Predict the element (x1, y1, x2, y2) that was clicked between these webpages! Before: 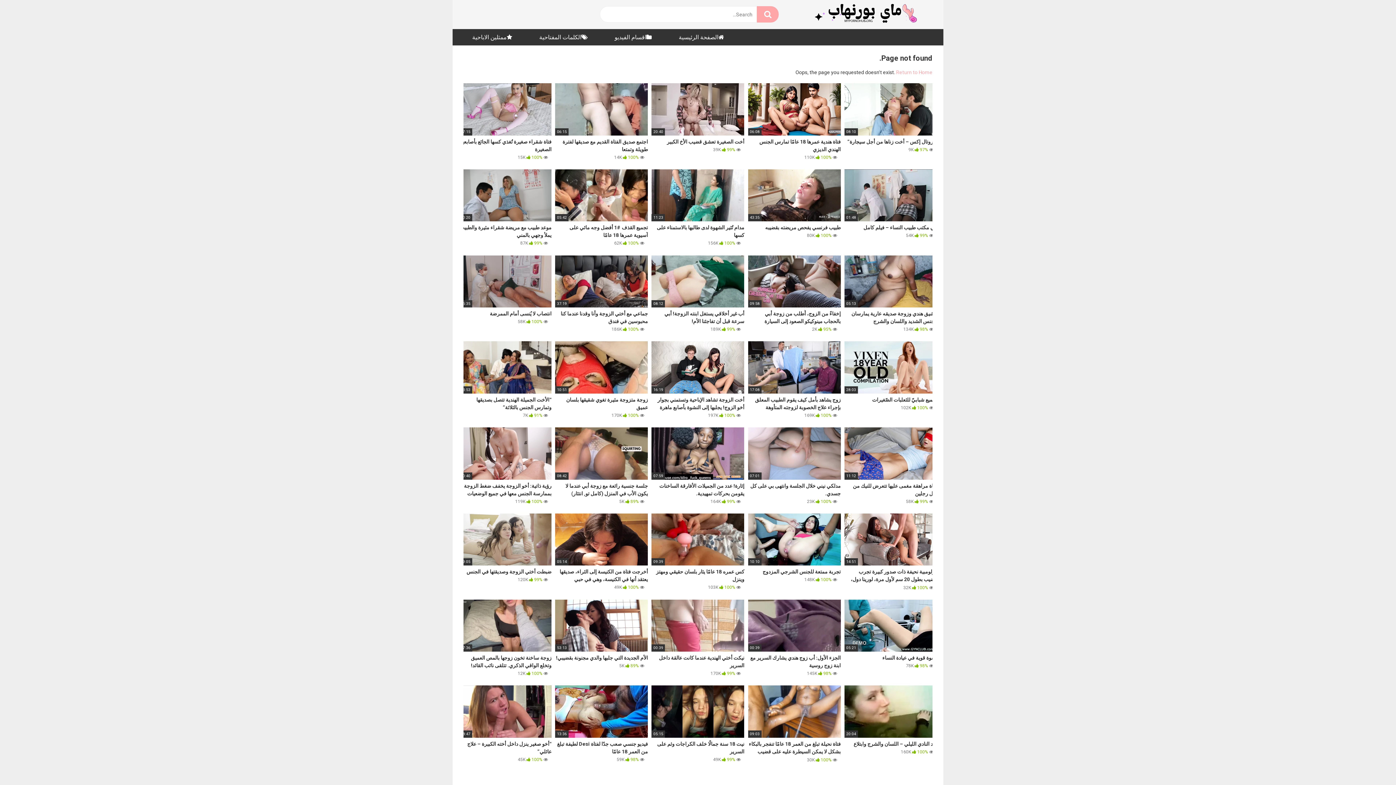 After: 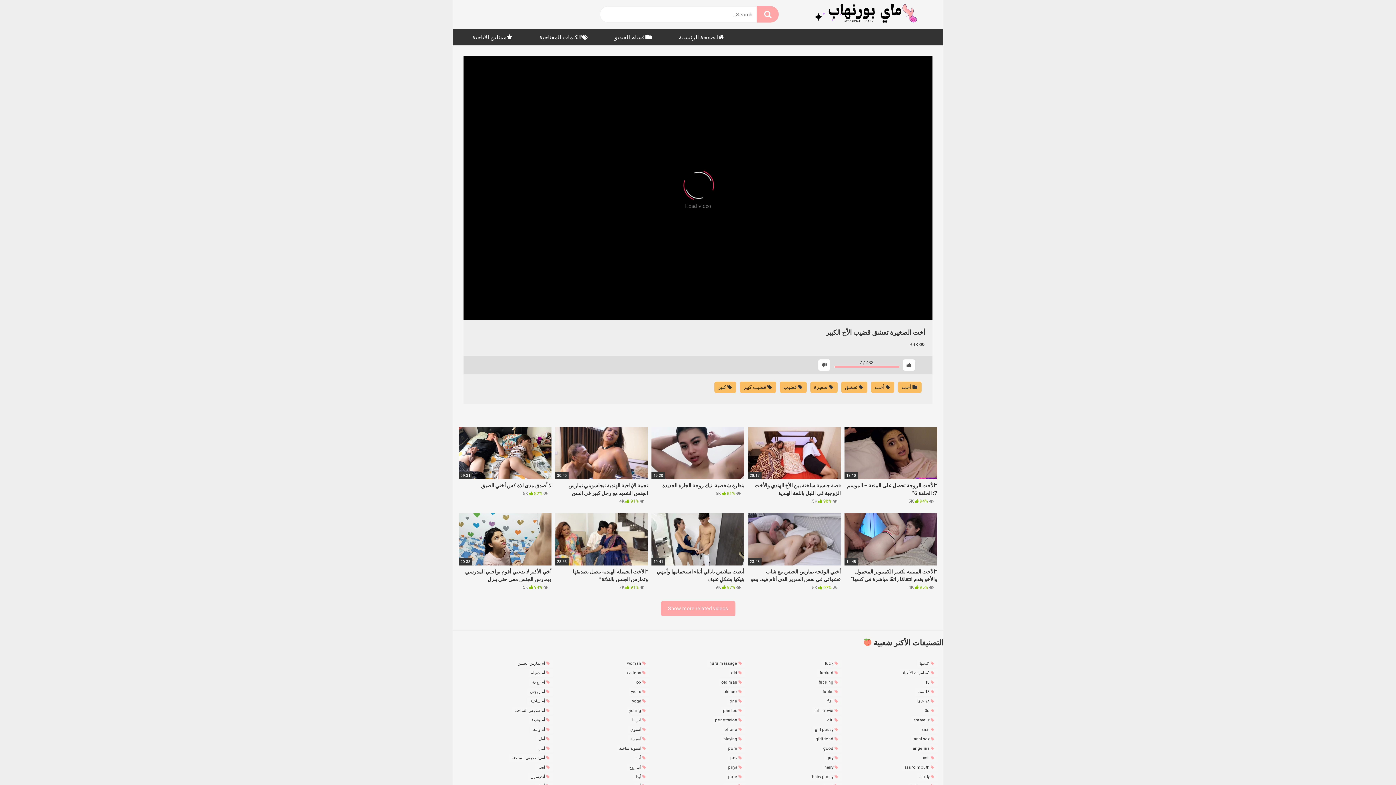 Action: label: 20:40
أخت الصغيرة تعشق قضيب الأخ الكبير
 39K  99% bbox: (651, 83, 744, 160)